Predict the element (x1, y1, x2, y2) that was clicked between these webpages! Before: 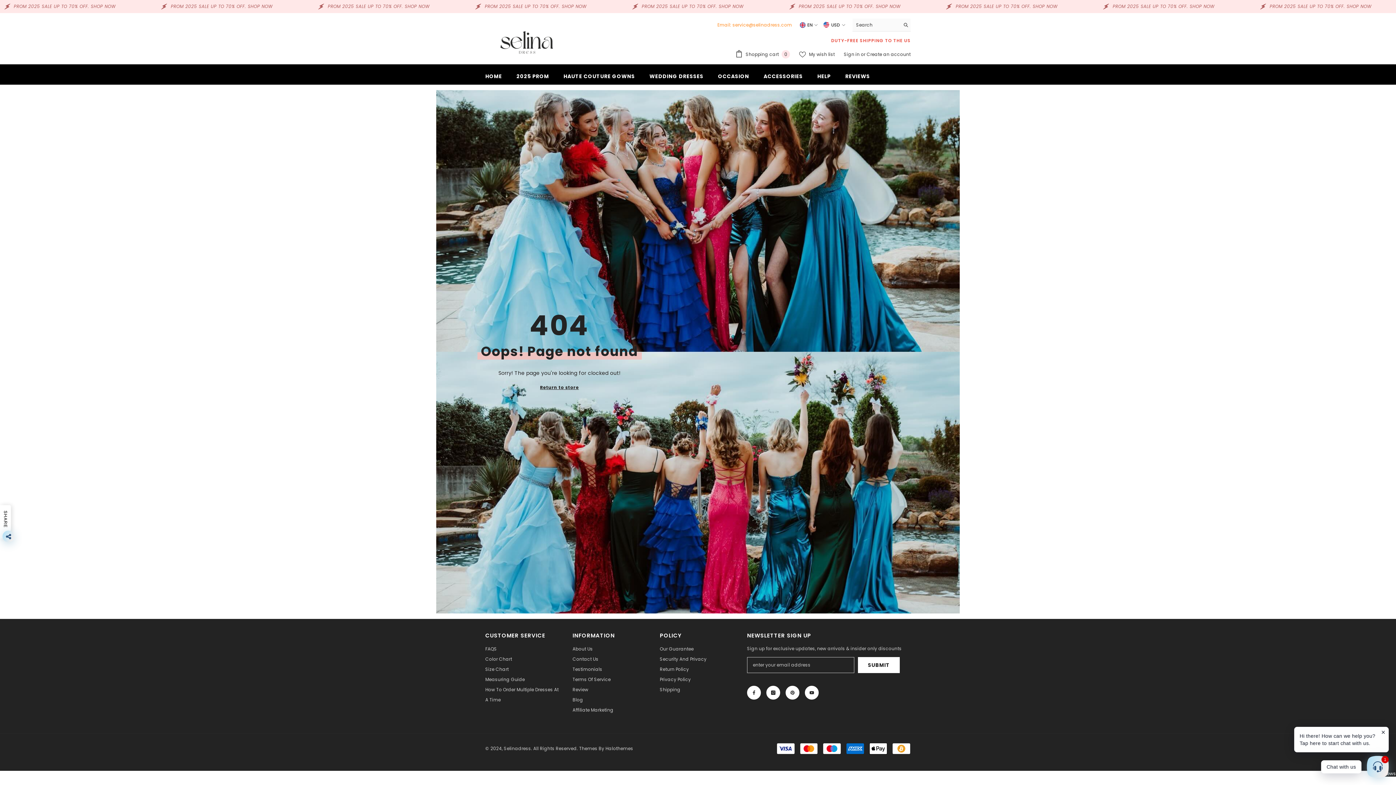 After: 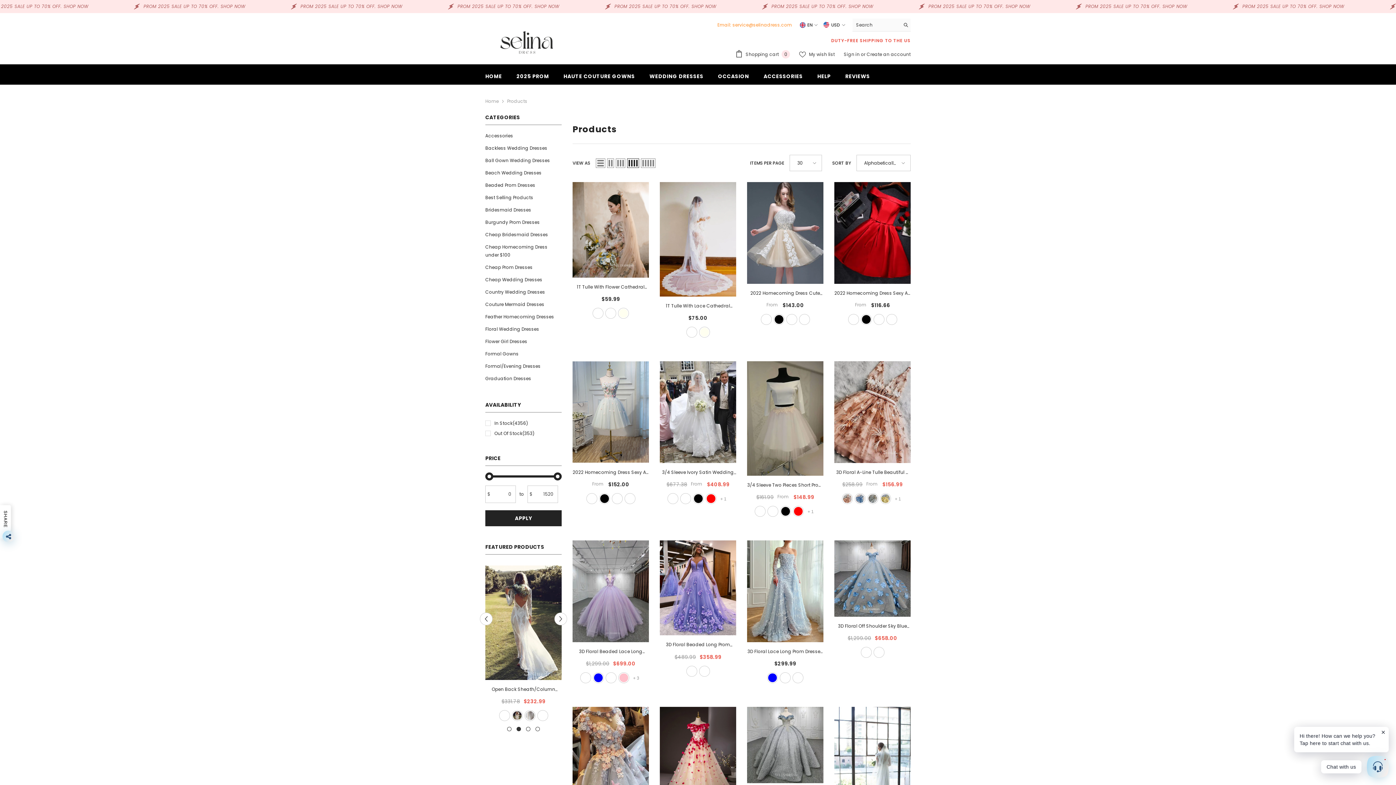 Action: bbox: (540, 383, 579, 391) label: Return to store